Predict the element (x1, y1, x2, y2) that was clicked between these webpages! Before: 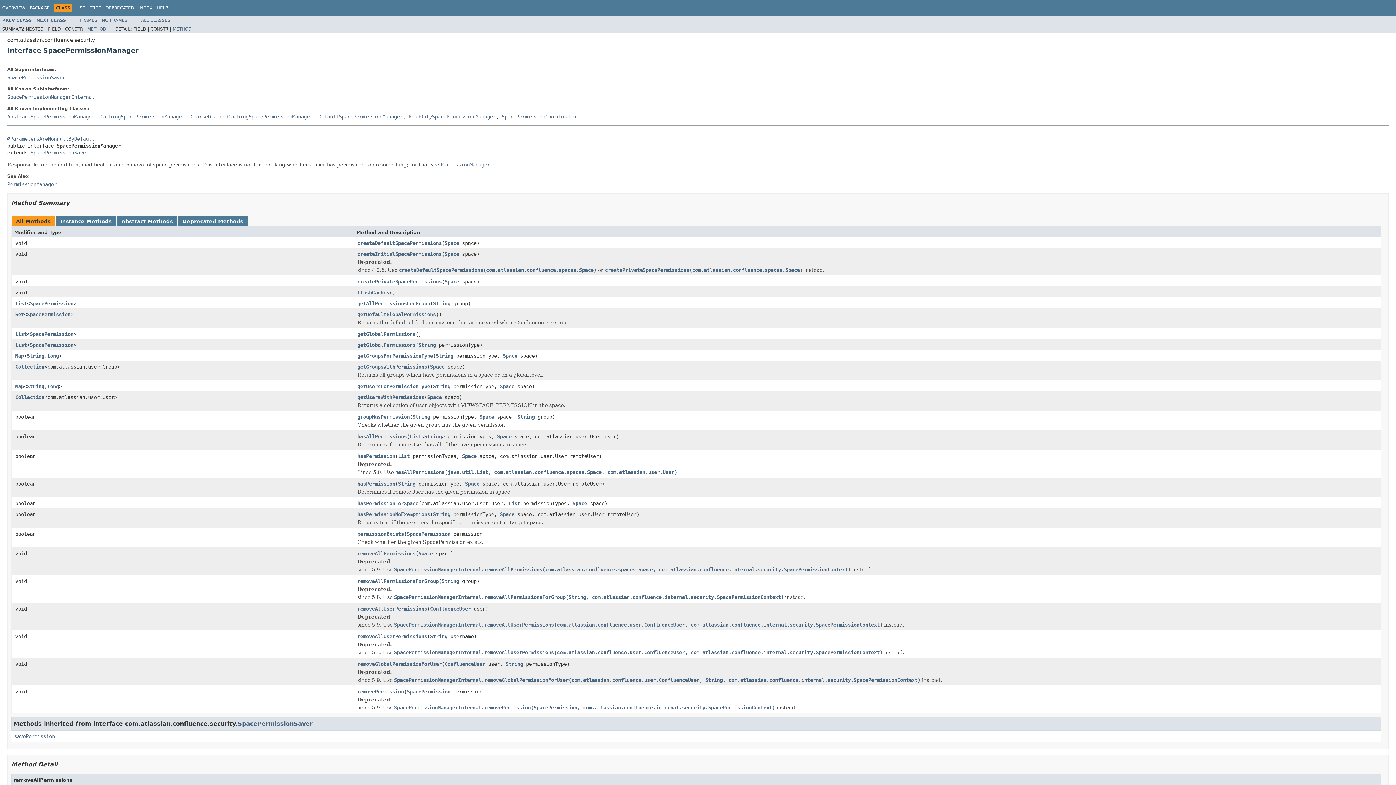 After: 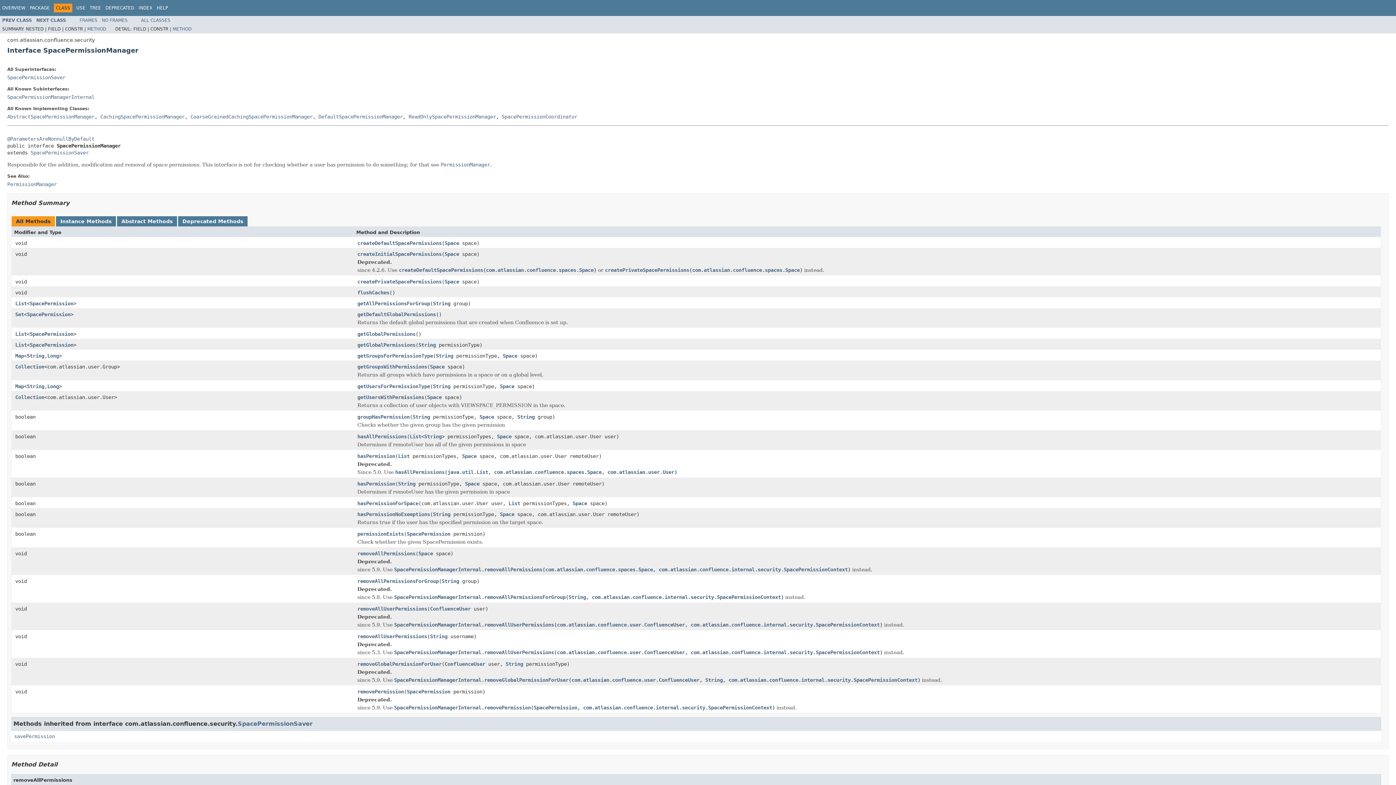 Action: bbox: (101, 17, 127, 22) label: NO FRAMES